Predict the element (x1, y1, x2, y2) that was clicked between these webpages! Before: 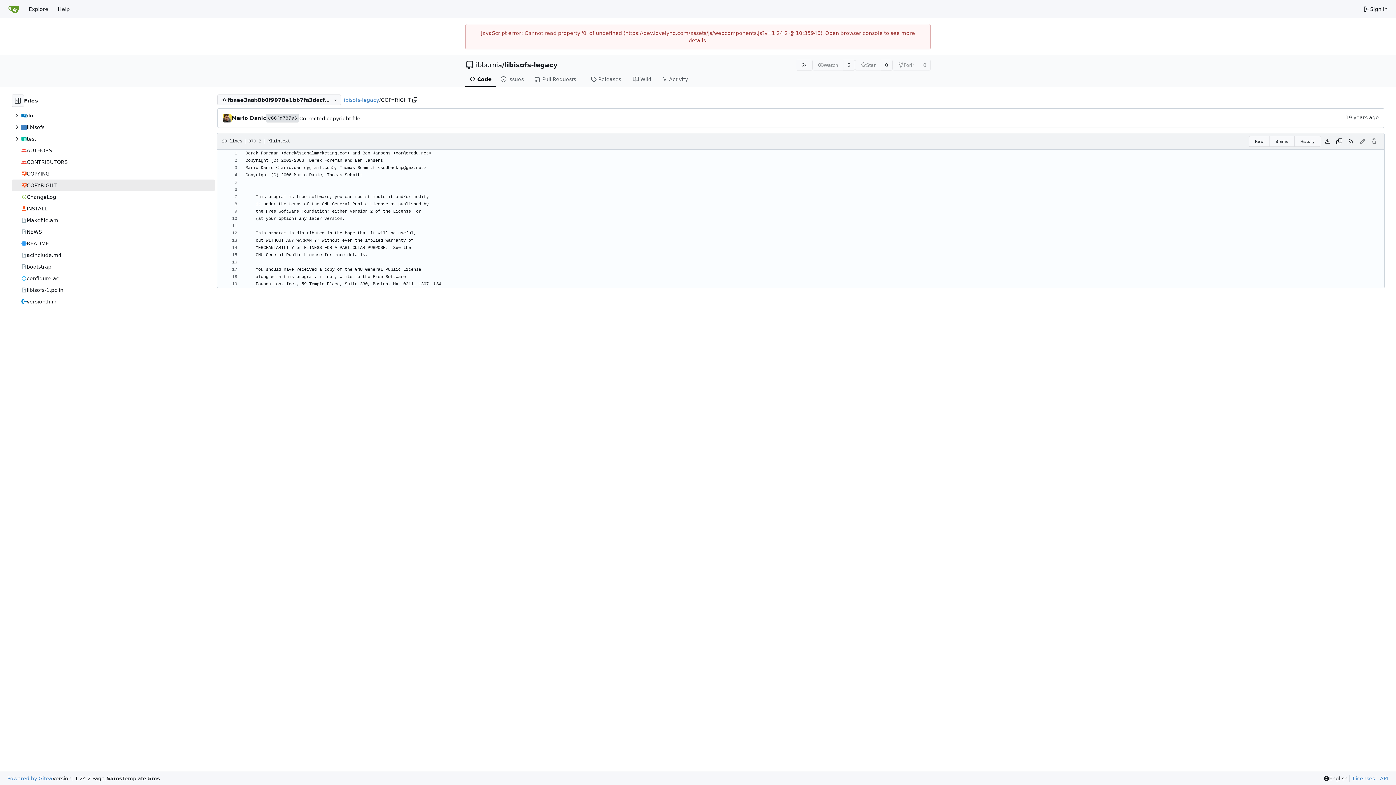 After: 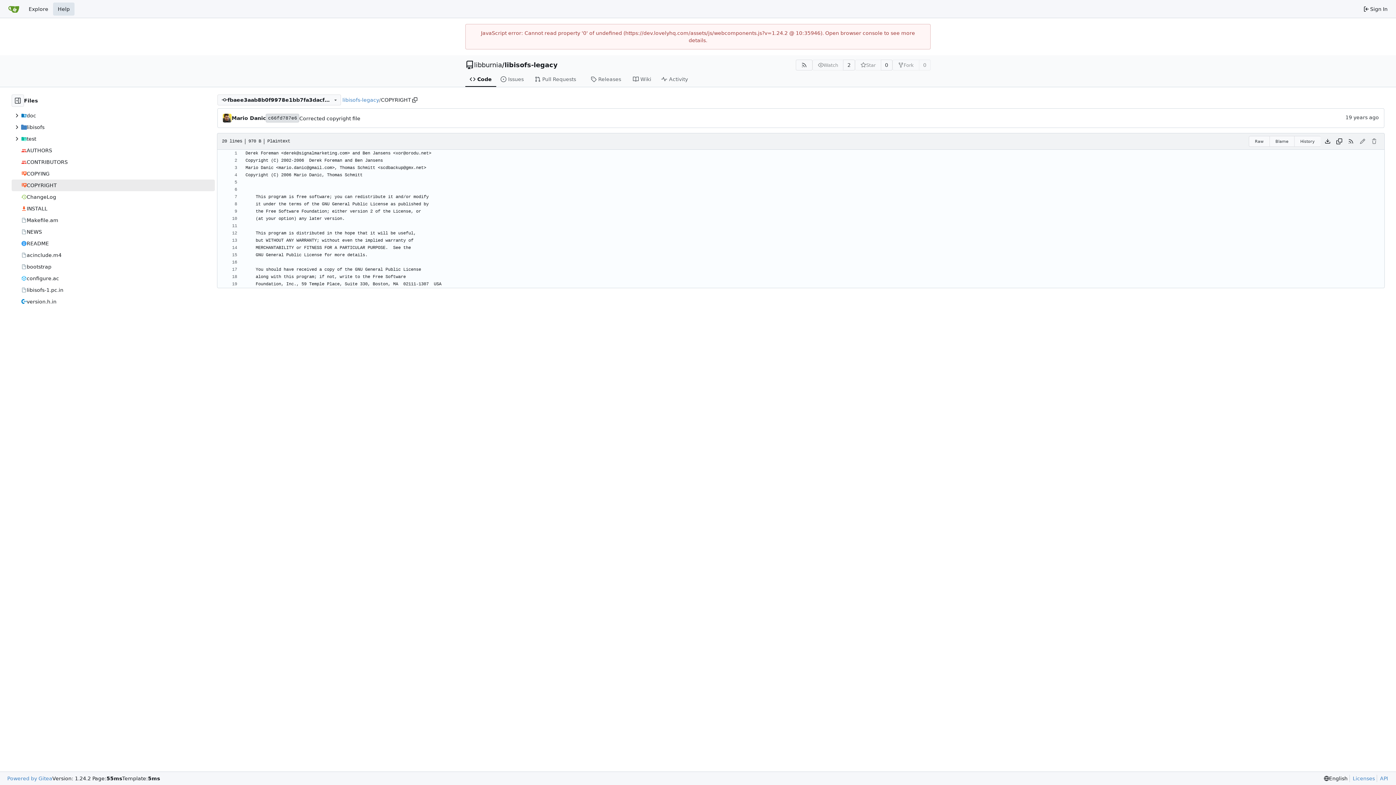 Action: label: Help bbox: (53, 2, 74, 15)